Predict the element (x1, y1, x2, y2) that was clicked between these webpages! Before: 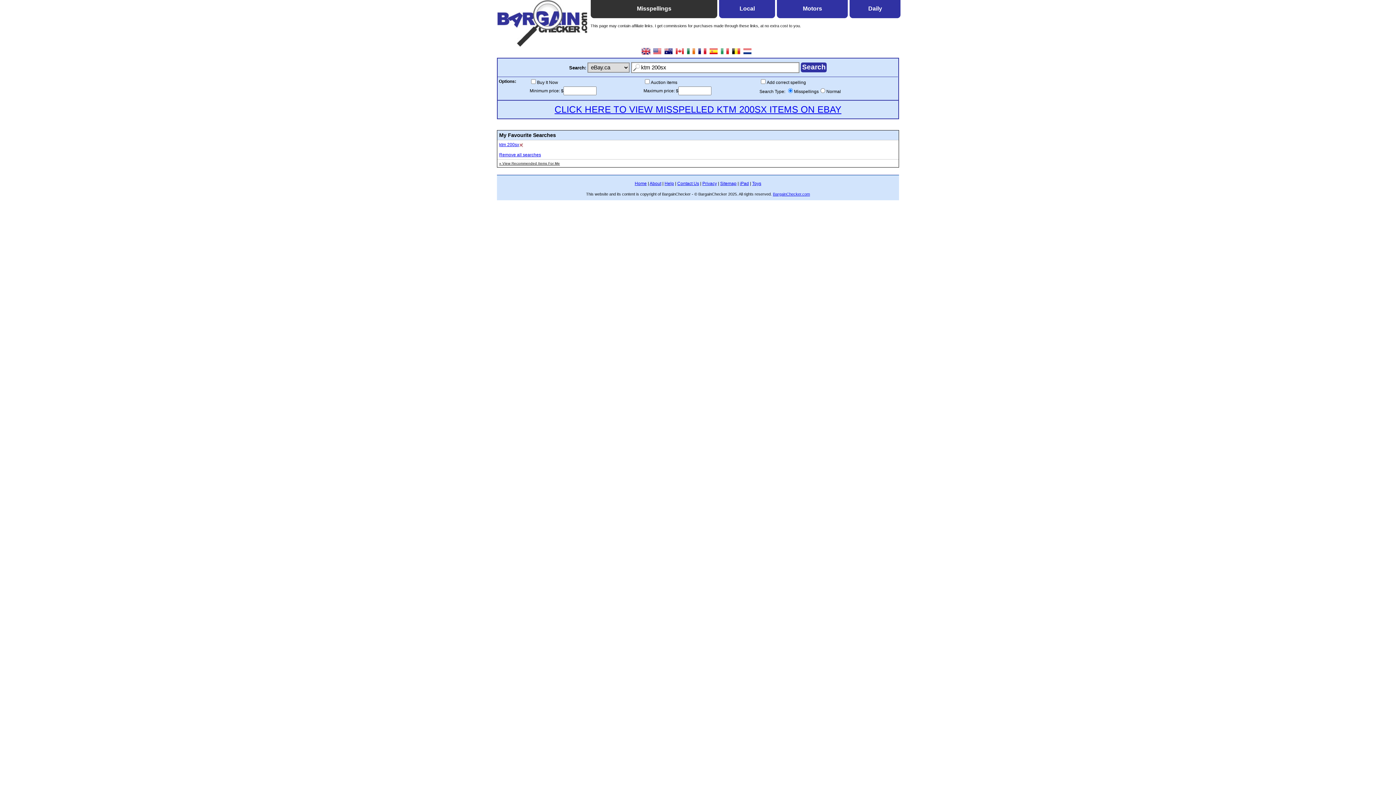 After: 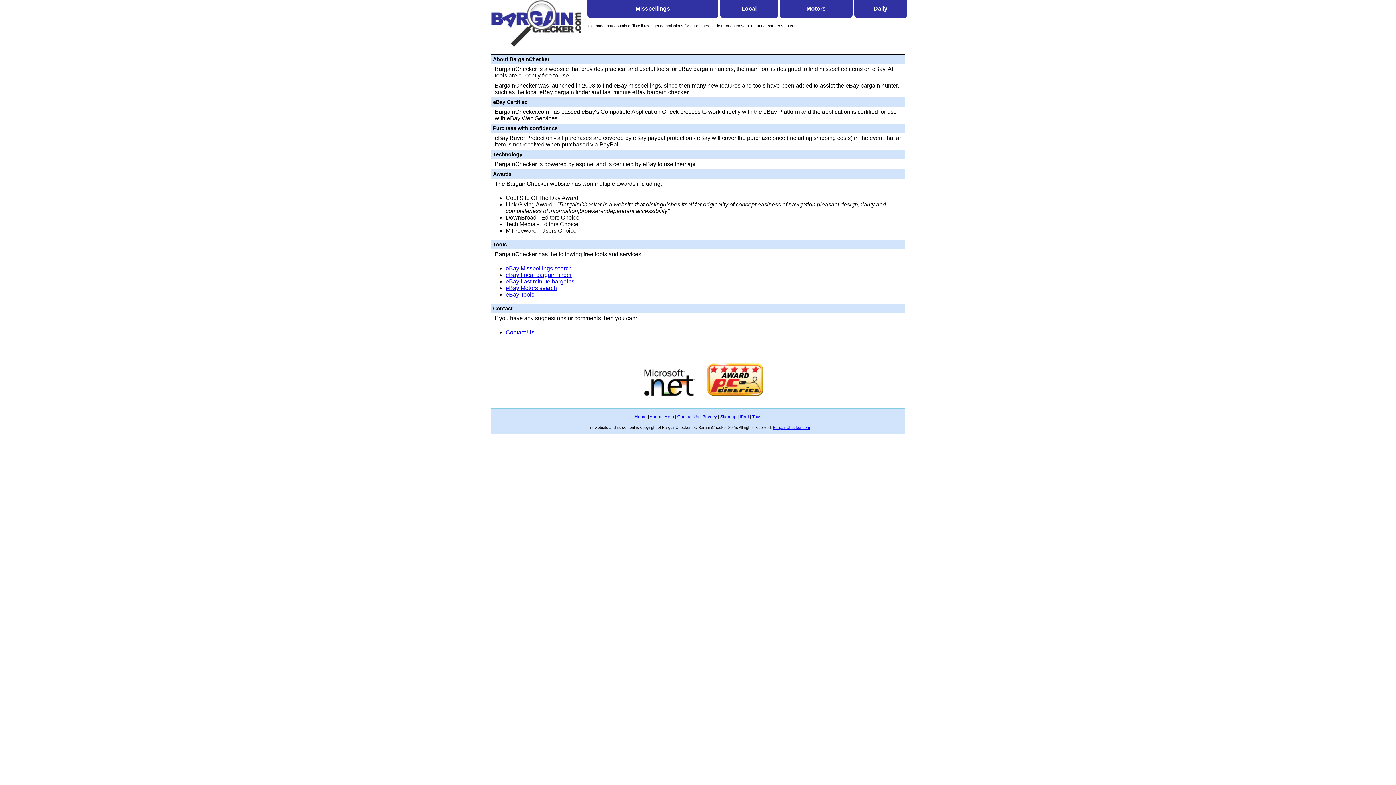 Action: label: About bbox: (649, 181, 661, 186)